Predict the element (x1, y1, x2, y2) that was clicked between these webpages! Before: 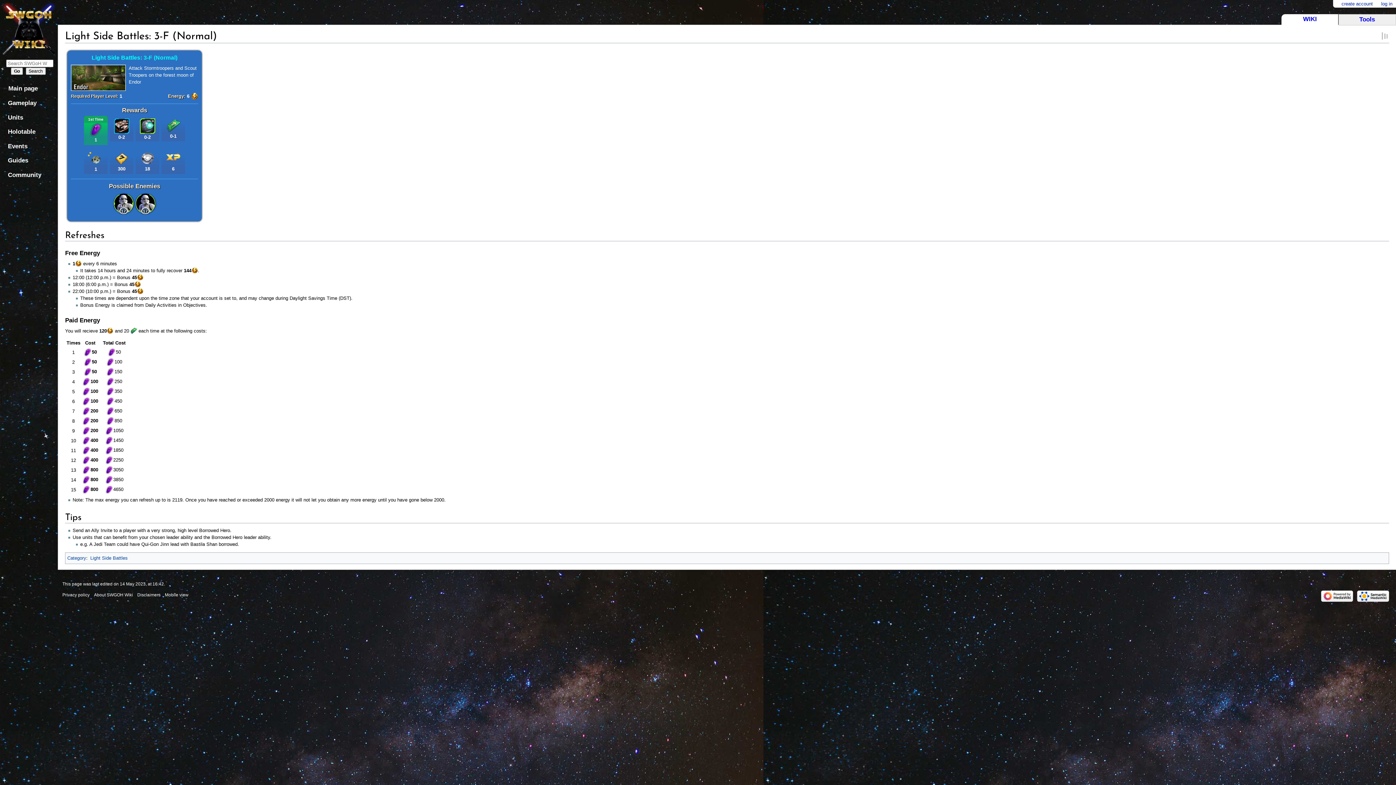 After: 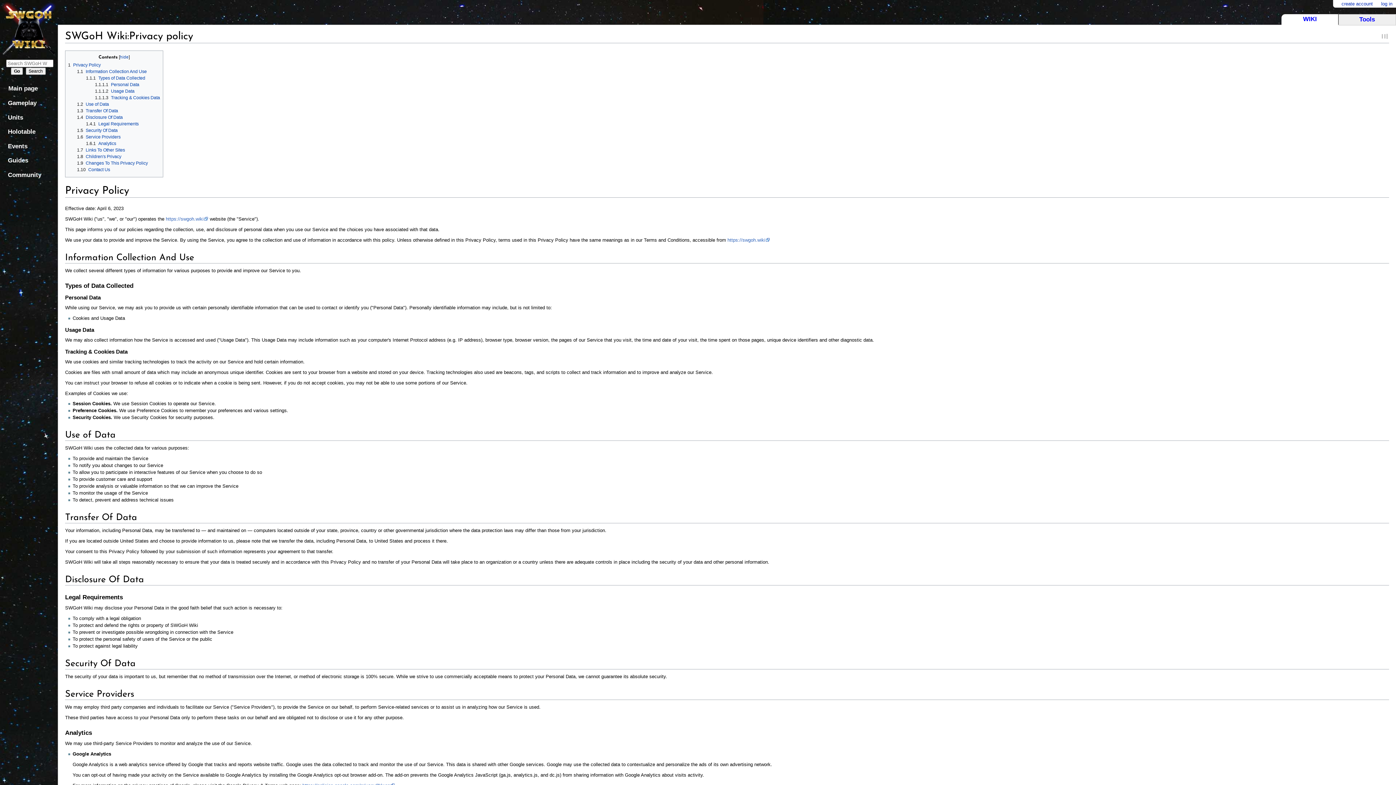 Action: bbox: (62, 592, 89, 597) label: Privacy policy